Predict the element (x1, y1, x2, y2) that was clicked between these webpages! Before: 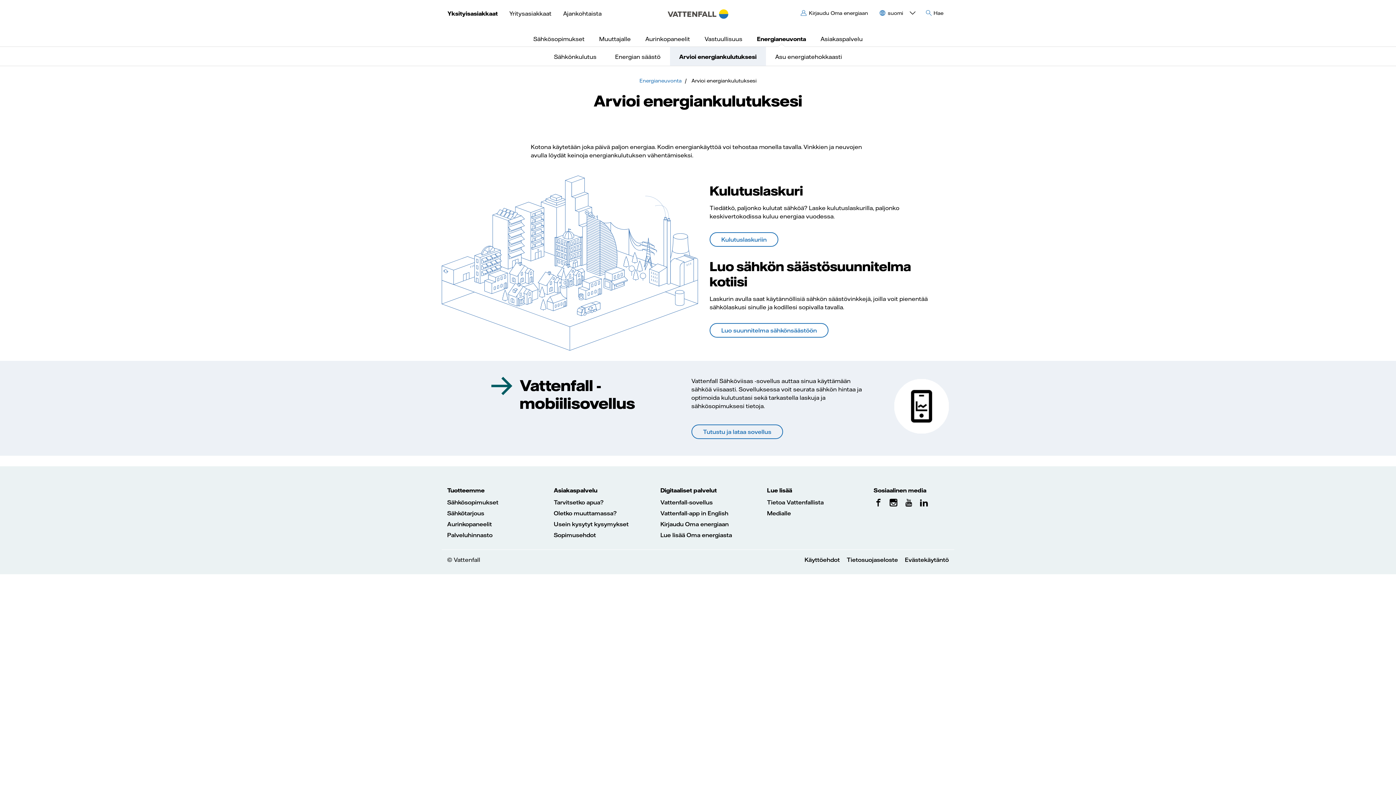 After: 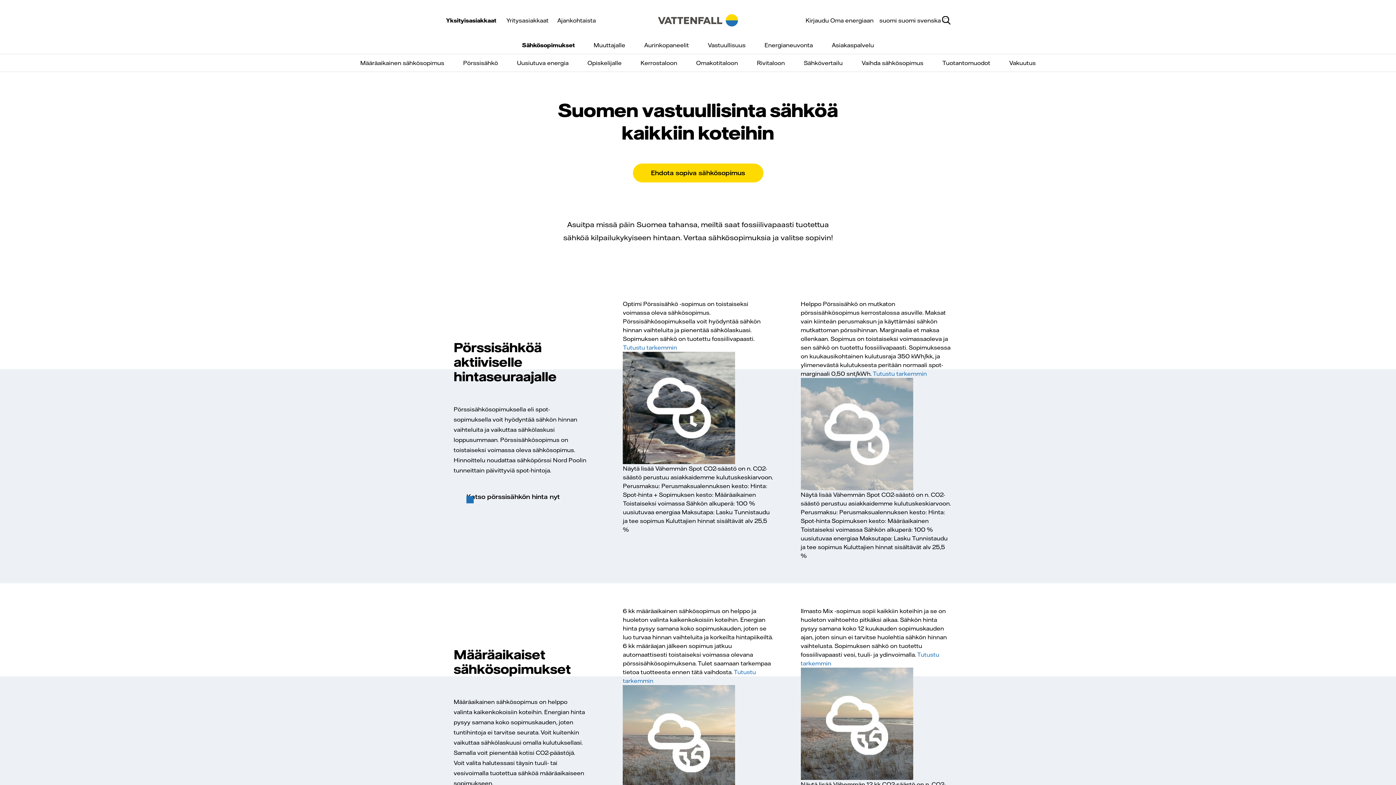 Action: label: Sähkösopimukset bbox: (526, 30, 592, 47)